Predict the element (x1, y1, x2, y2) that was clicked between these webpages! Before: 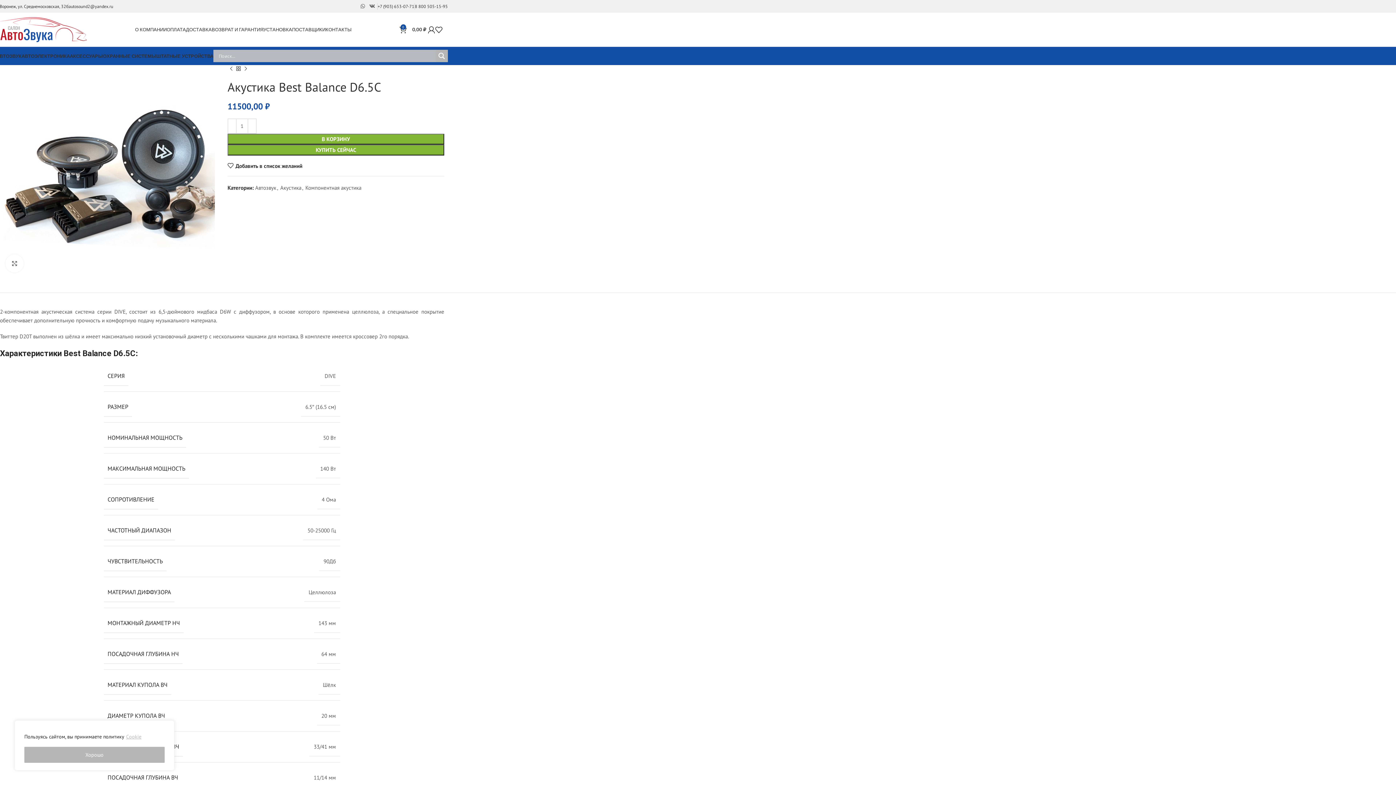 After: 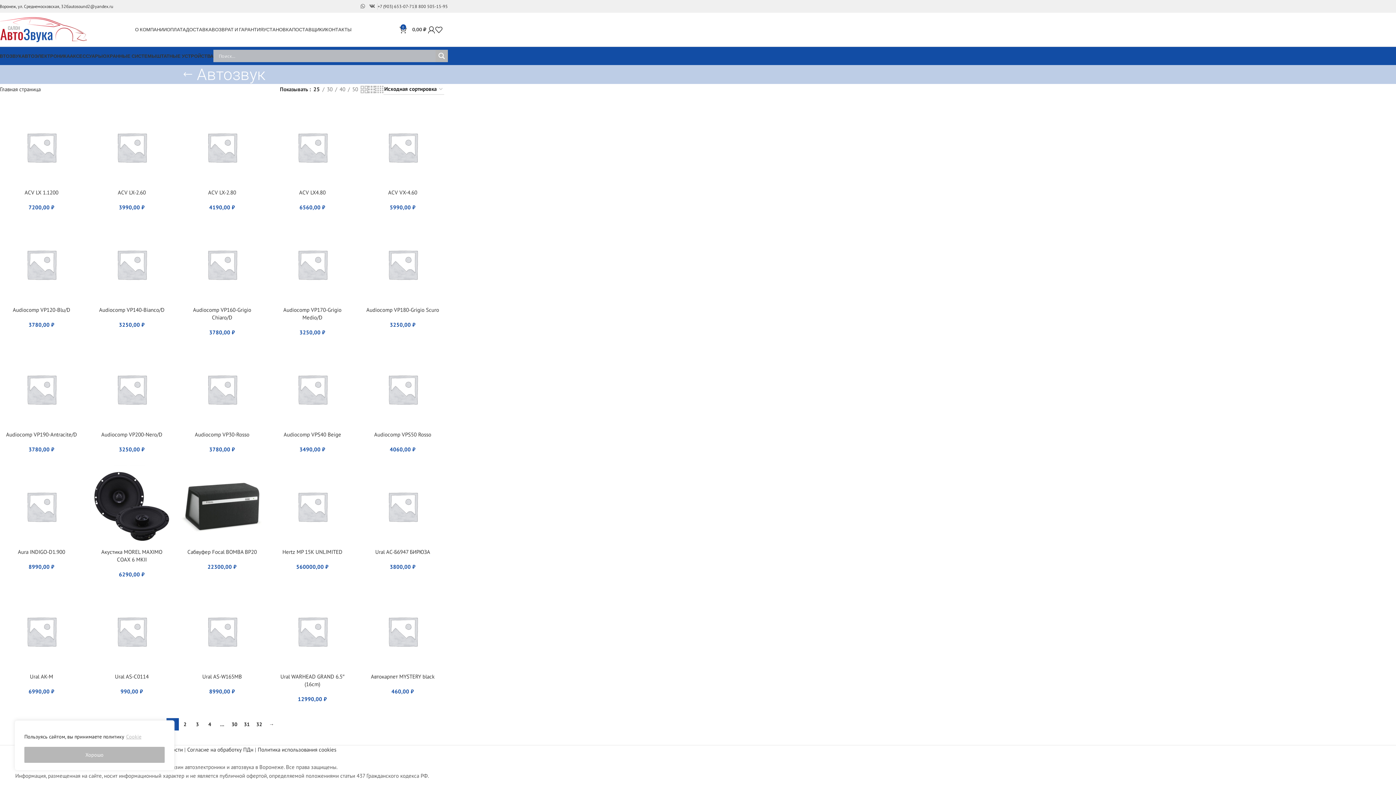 Action: bbox: (255, 184, 276, 191) label: Автозвук